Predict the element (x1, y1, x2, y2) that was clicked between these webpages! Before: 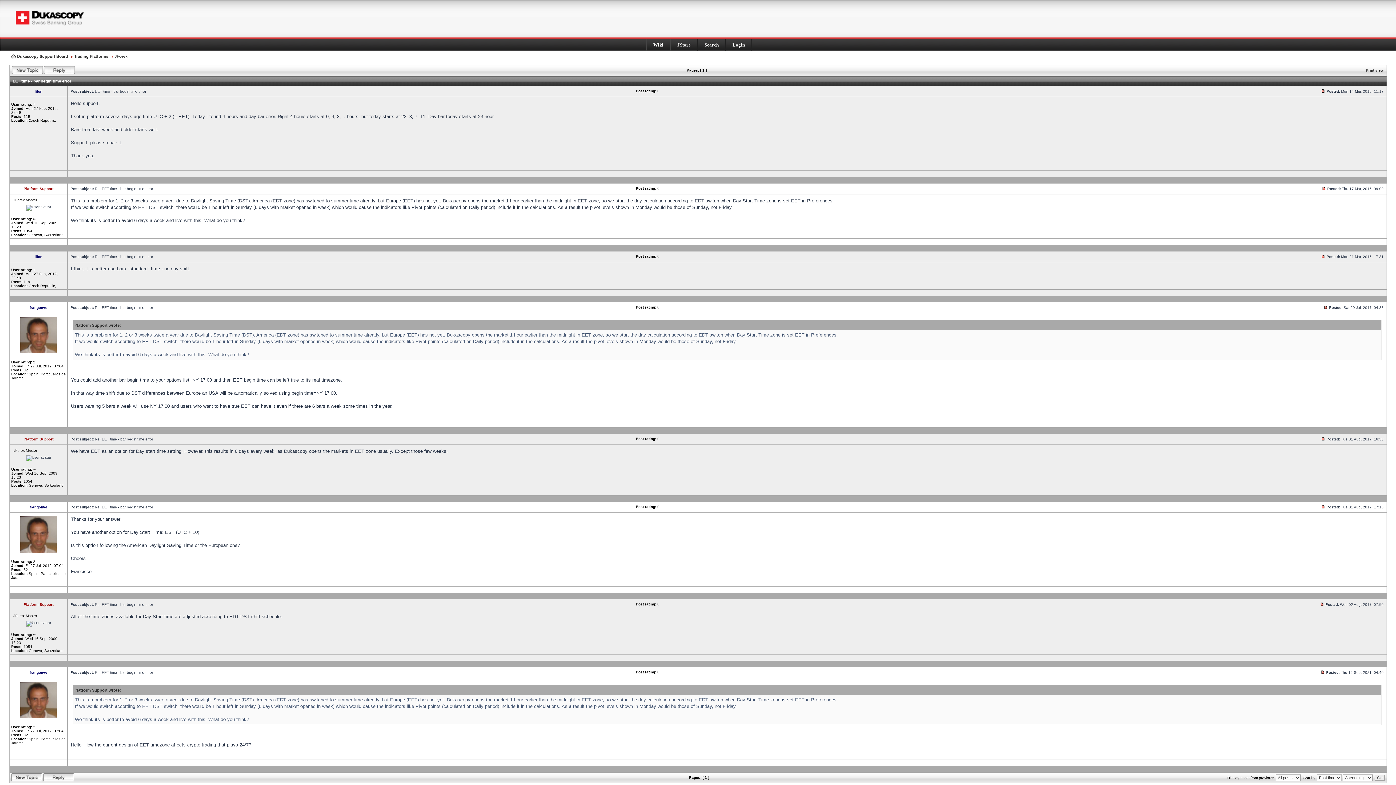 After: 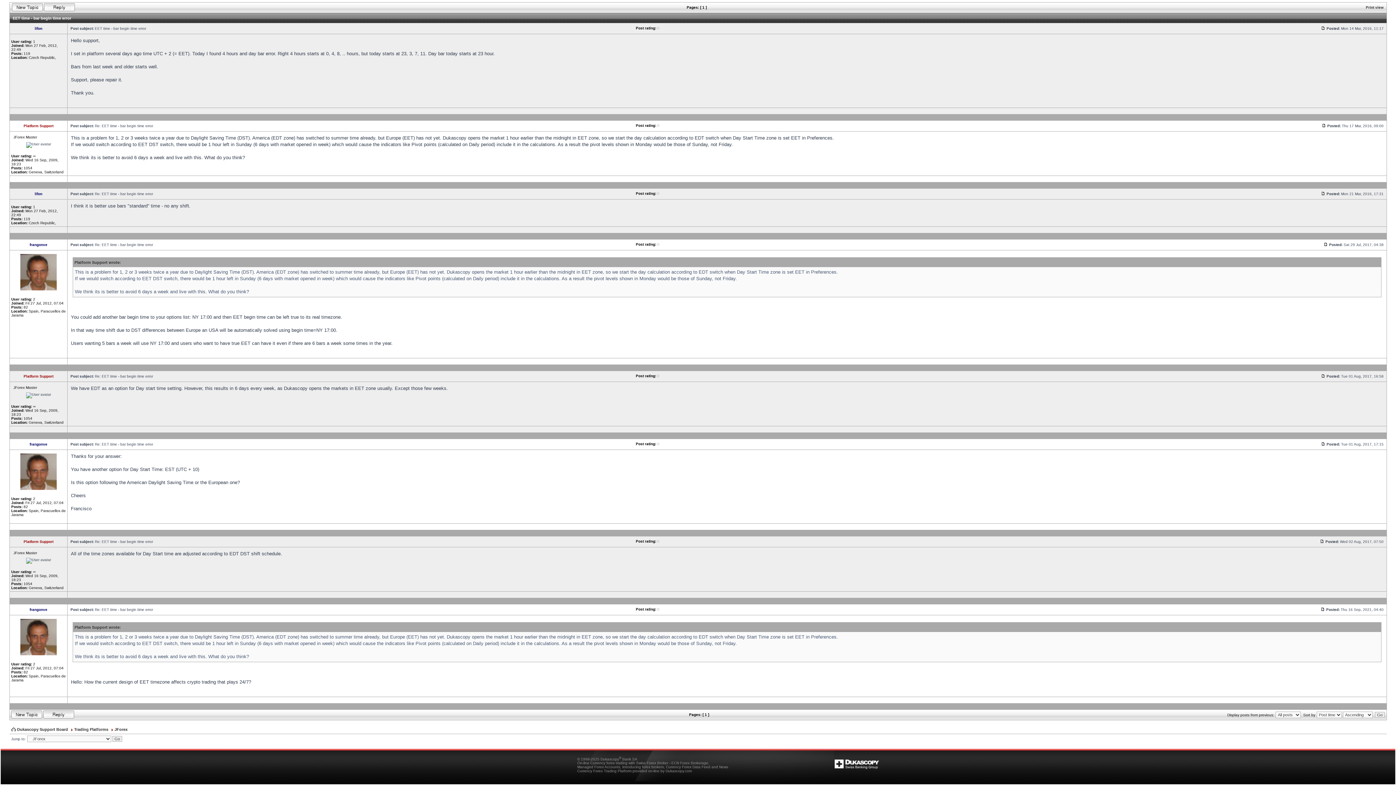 Action: bbox: (1321, 89, 1325, 93)